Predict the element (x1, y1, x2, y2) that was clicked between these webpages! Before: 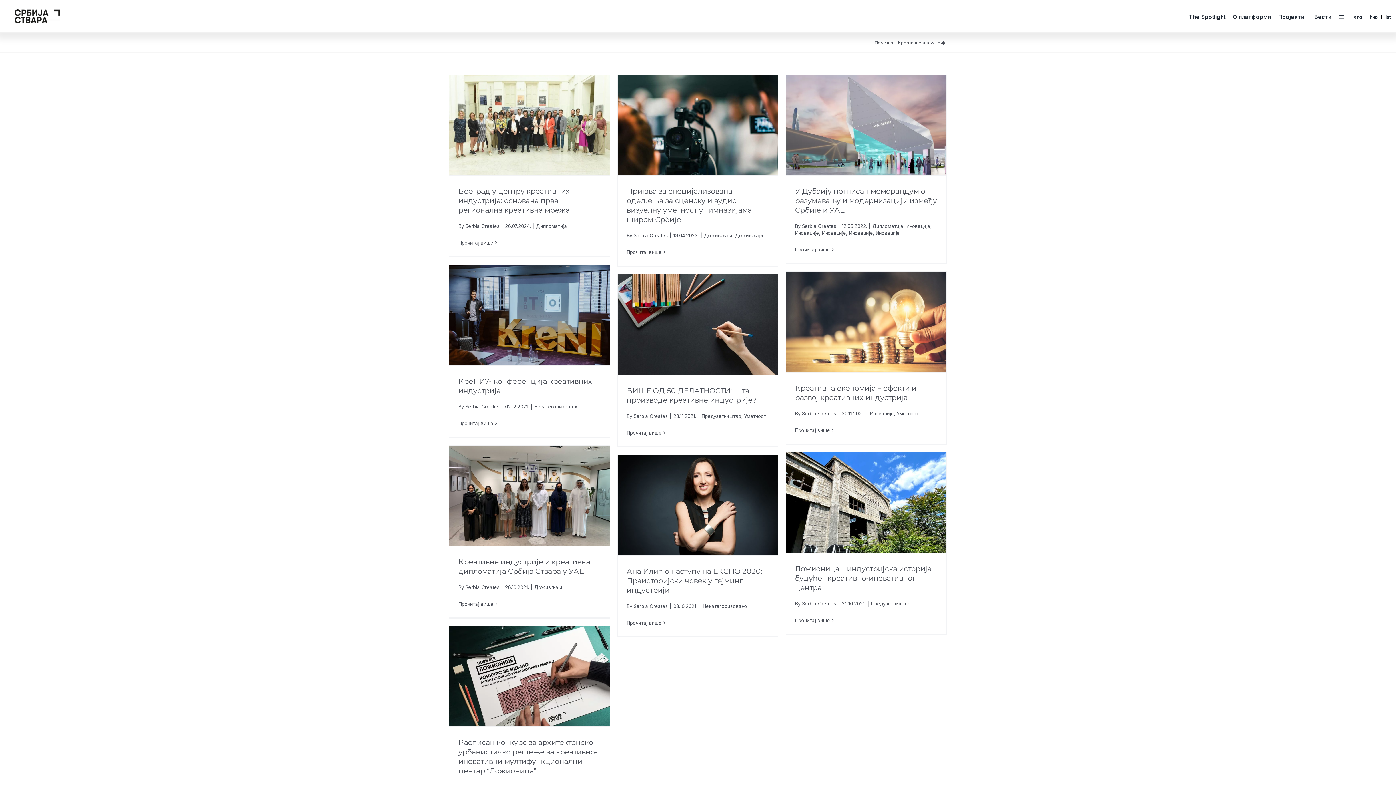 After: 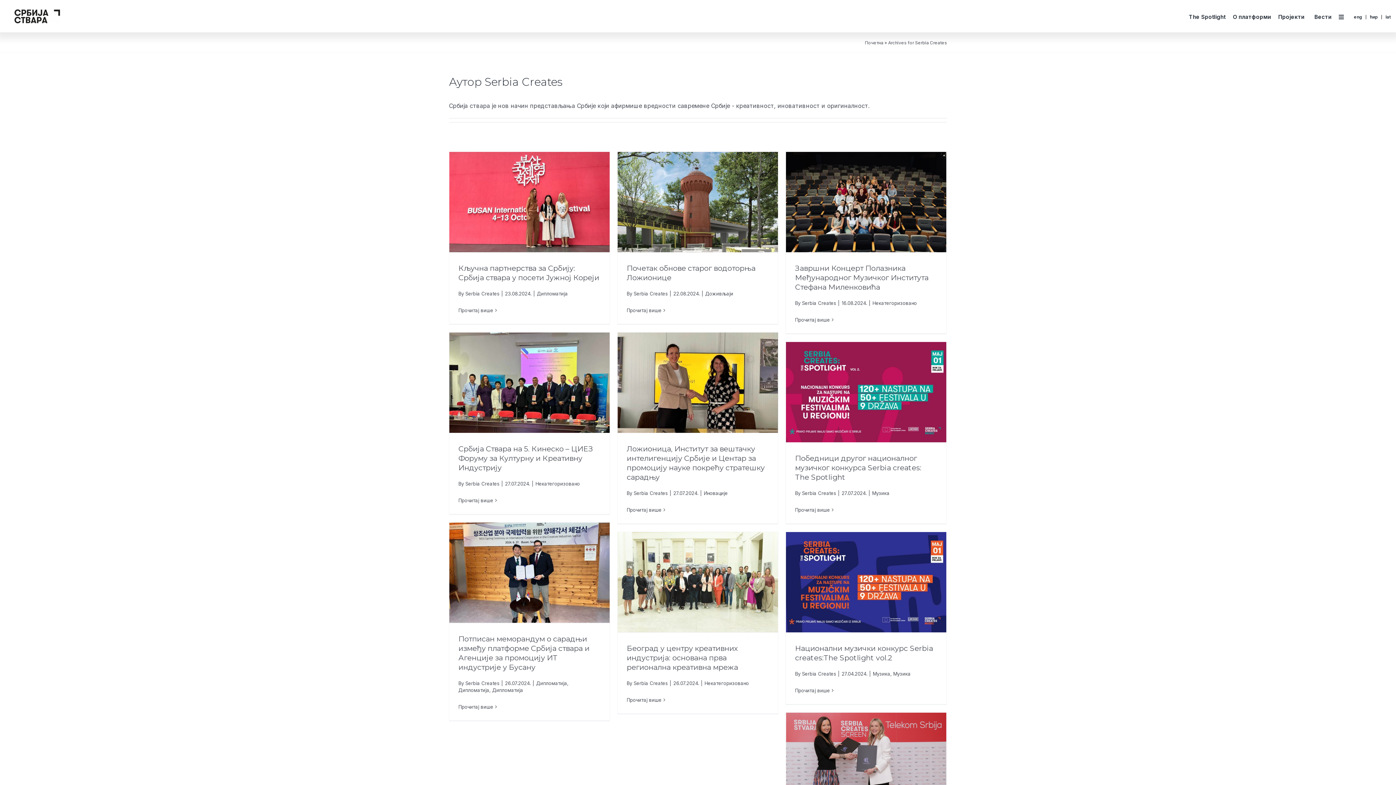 Action: bbox: (802, 410, 836, 416) label: Serbia Creates